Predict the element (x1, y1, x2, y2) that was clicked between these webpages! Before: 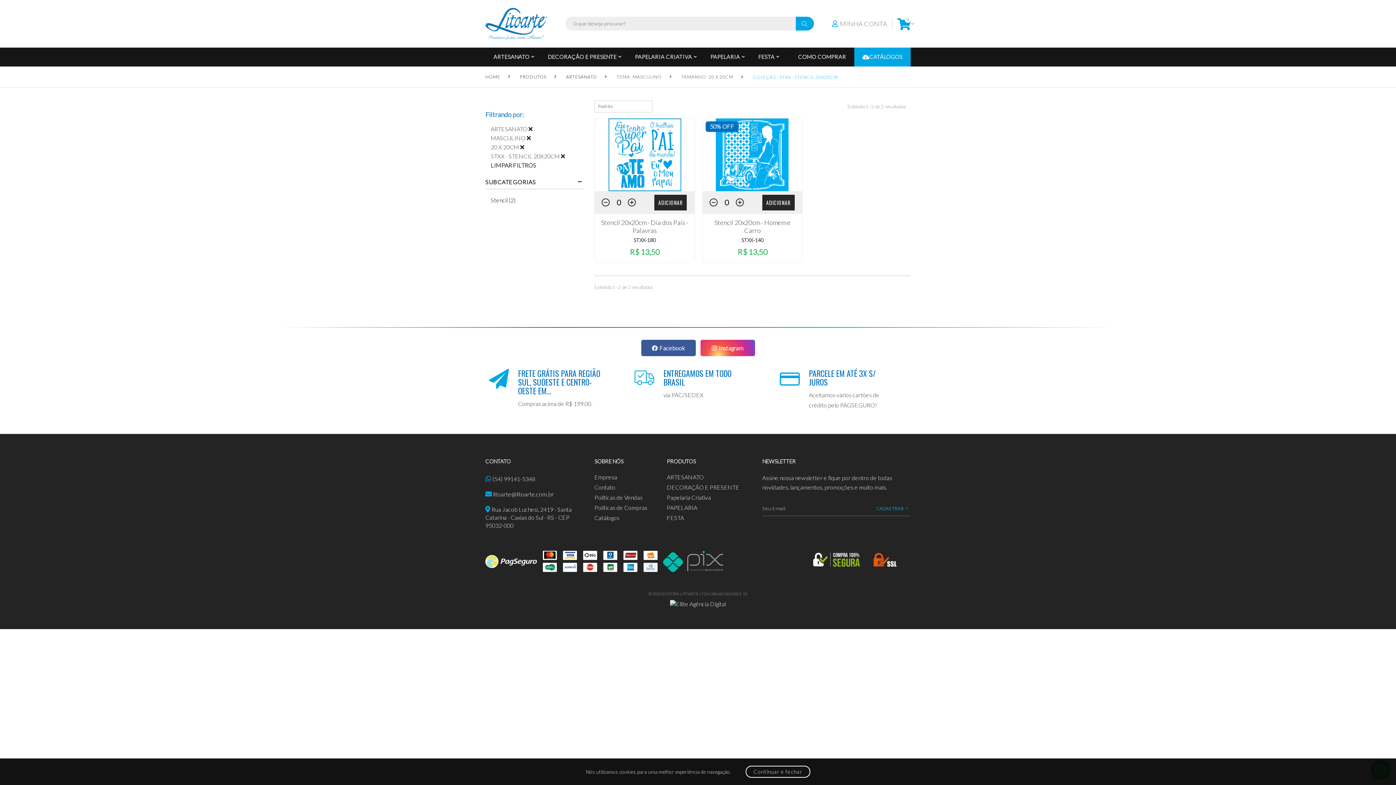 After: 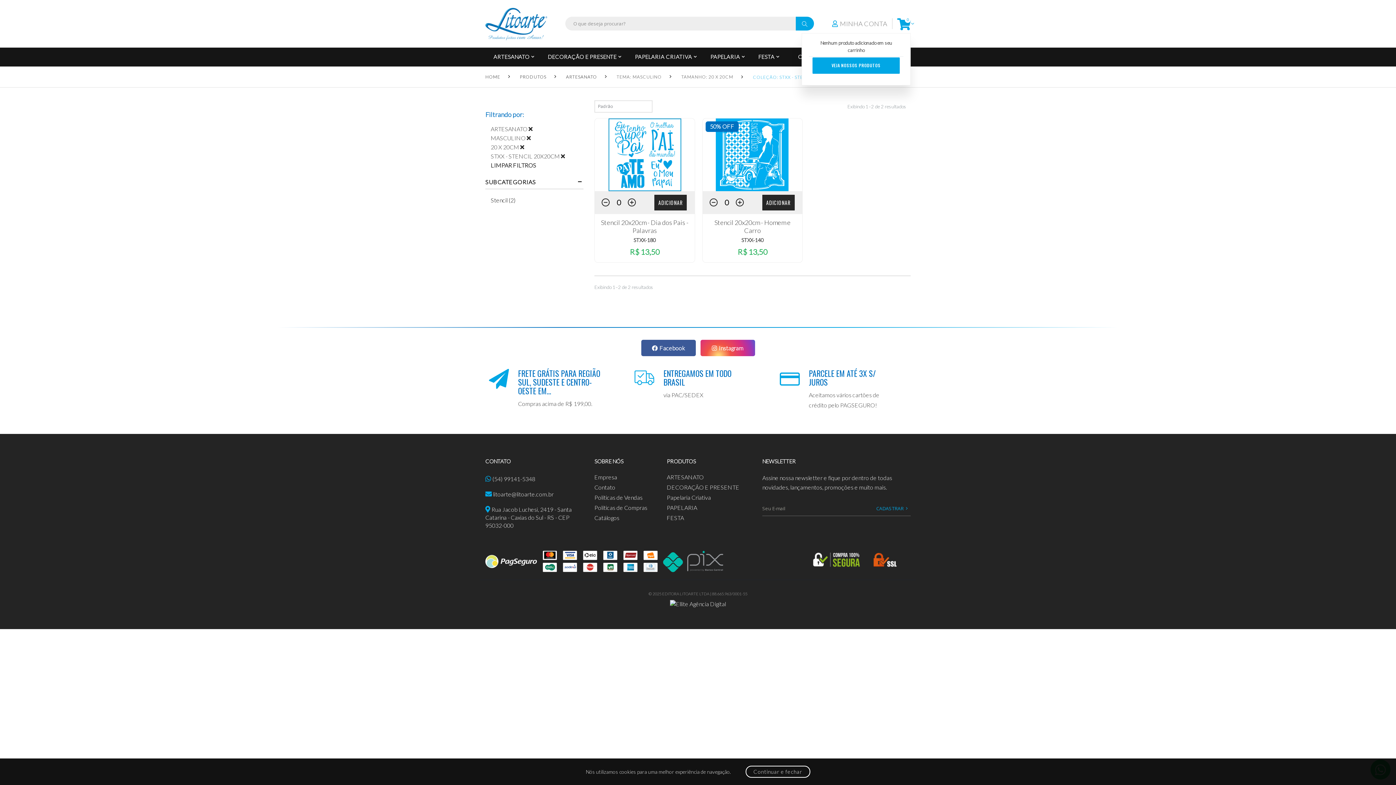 Action: bbox: (897, 17, 910, 30) label: 0